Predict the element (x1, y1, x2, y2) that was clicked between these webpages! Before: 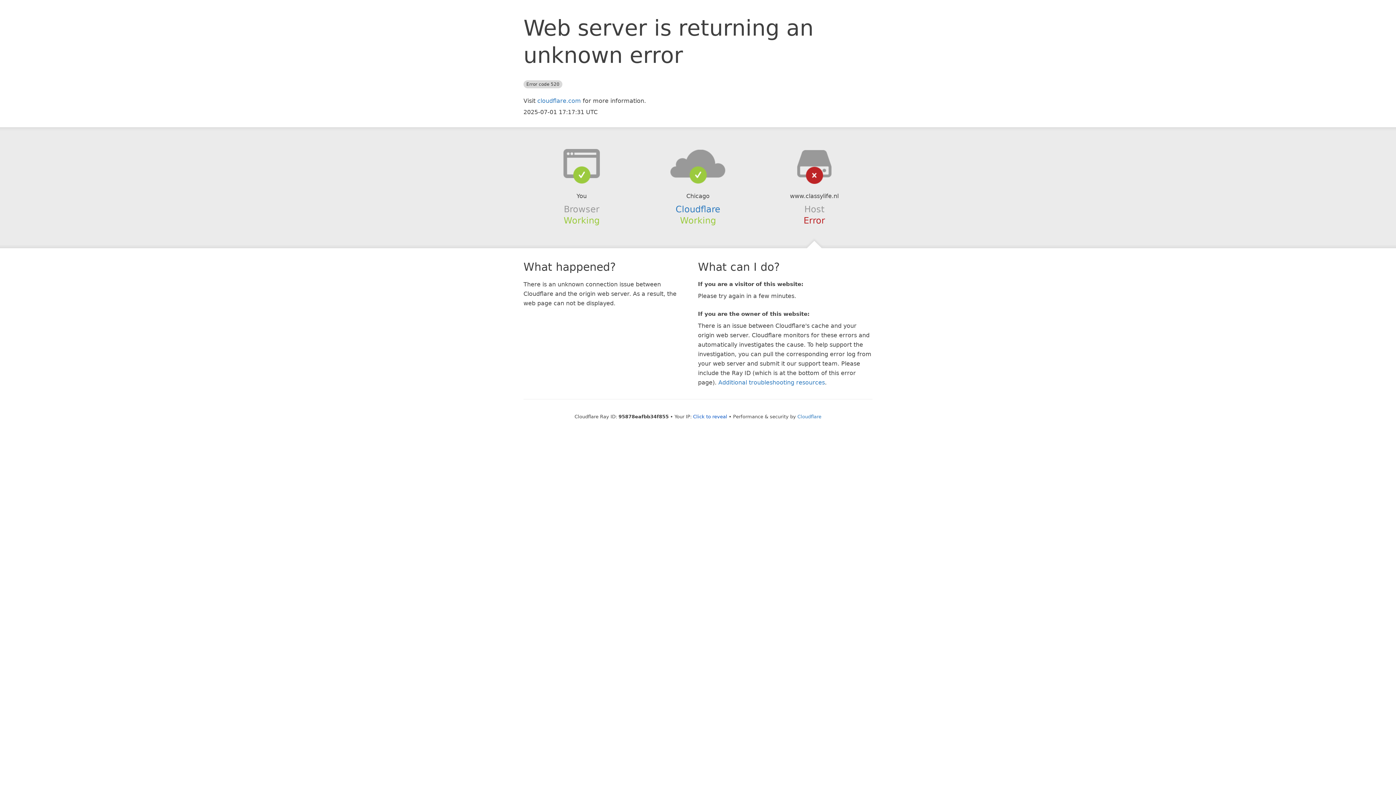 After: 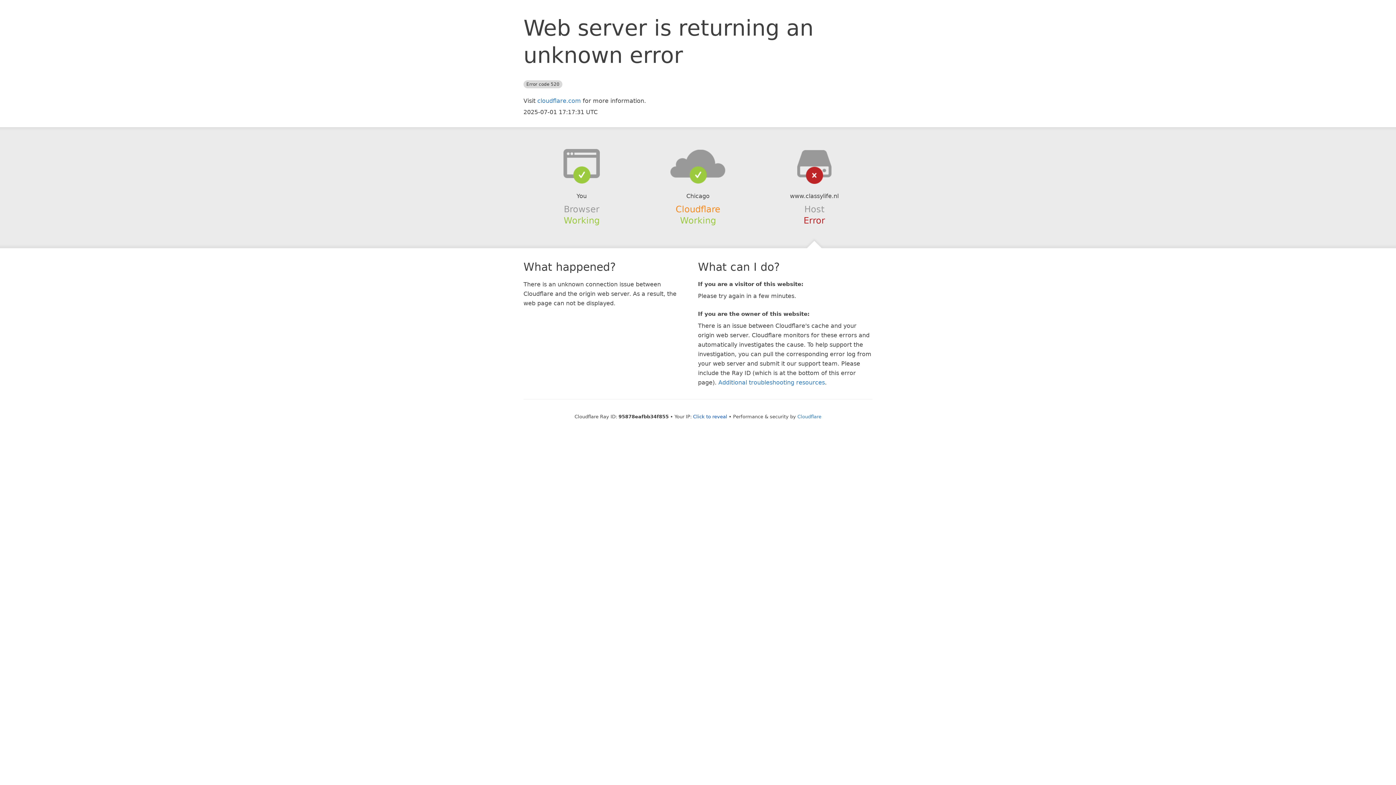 Action: bbox: (675, 204, 720, 214) label: Cloudflare